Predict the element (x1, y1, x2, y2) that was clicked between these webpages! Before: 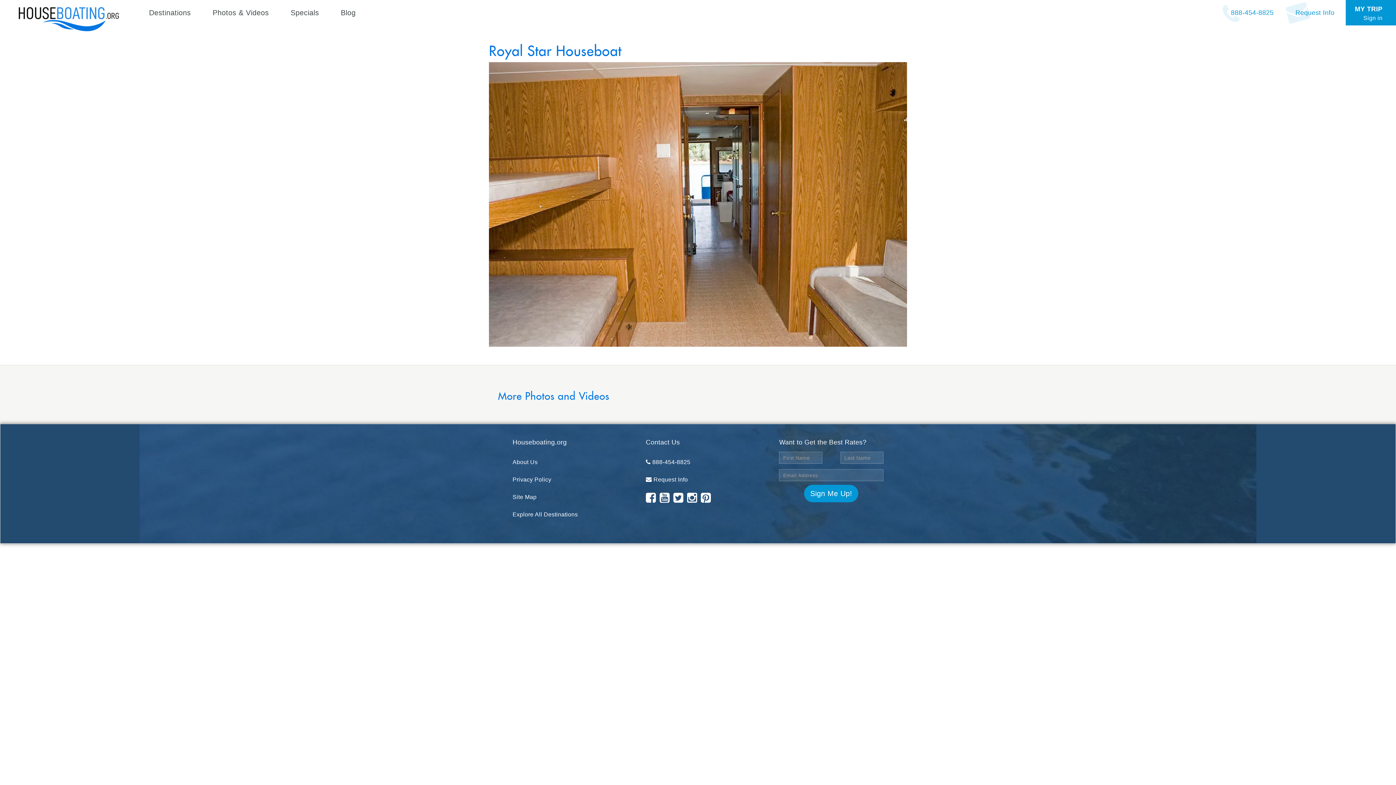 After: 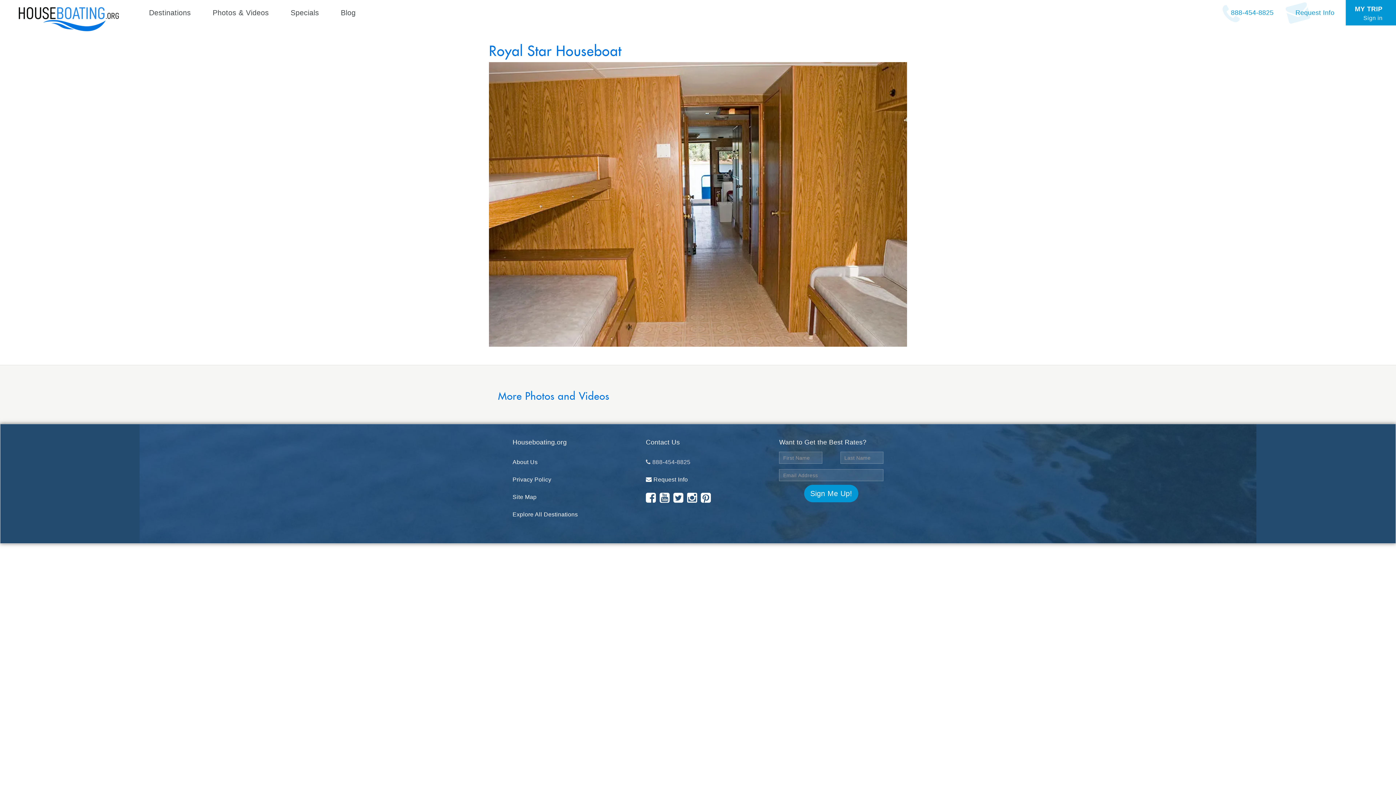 Action: bbox: (640, 453, 711, 471) label:  888-454-8825